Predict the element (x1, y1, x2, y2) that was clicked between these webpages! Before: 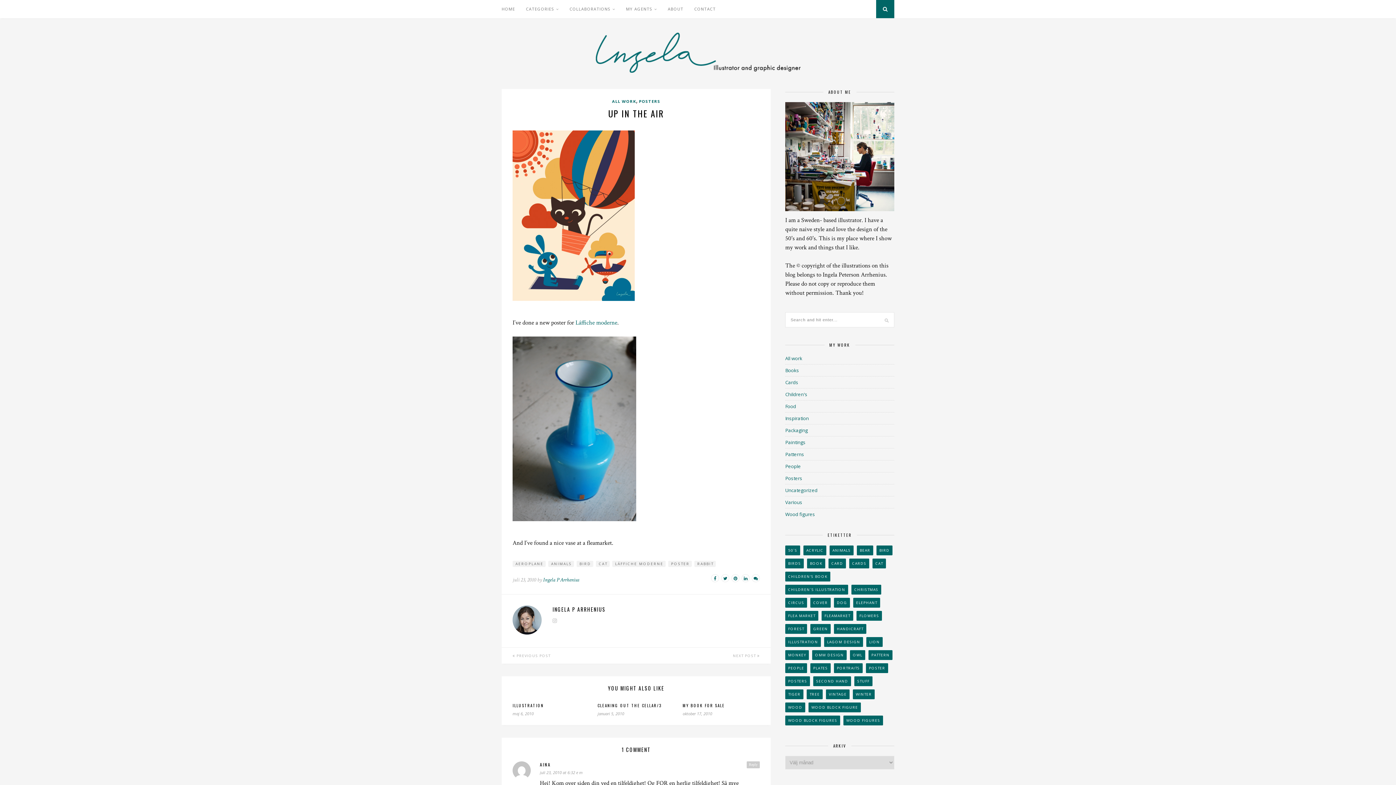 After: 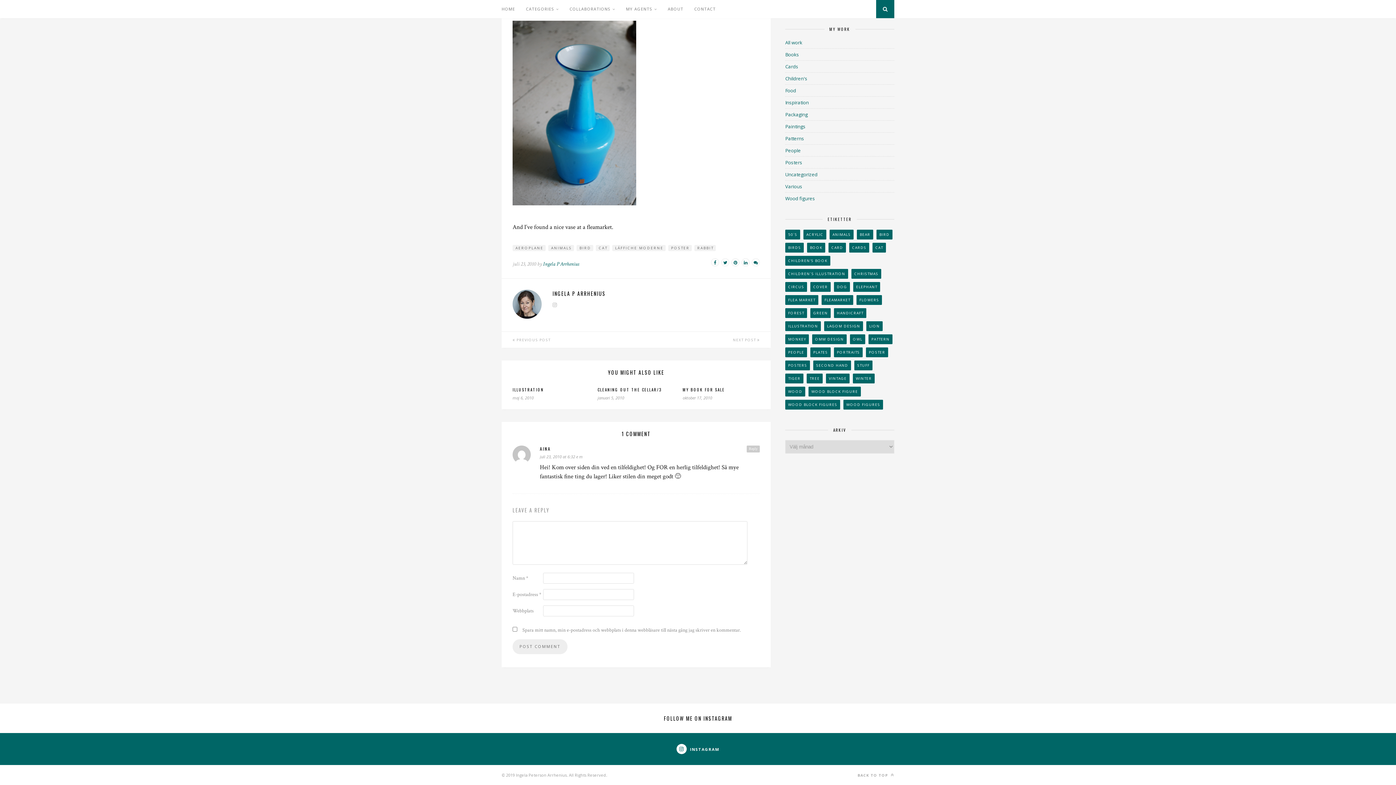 Action: bbox: (750, 575, 760, 581)